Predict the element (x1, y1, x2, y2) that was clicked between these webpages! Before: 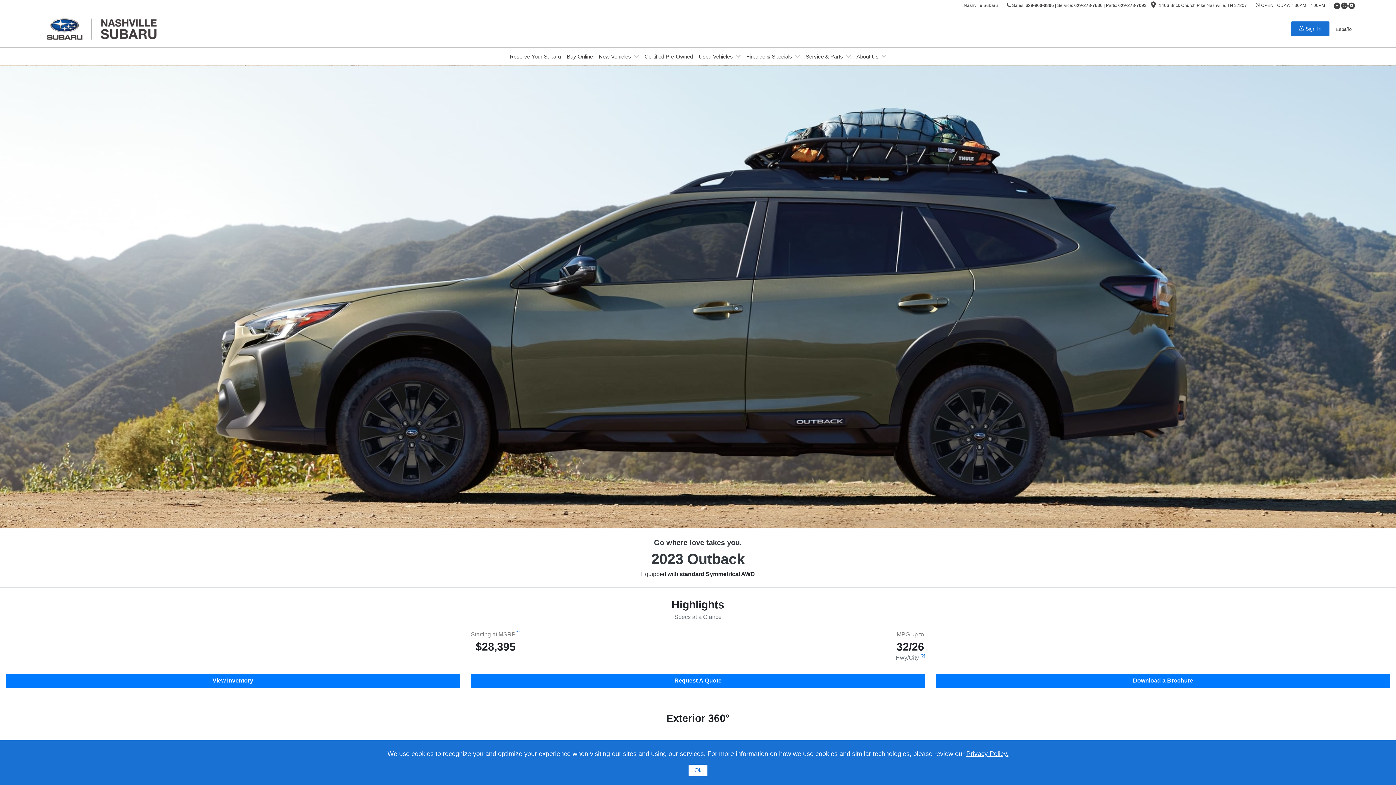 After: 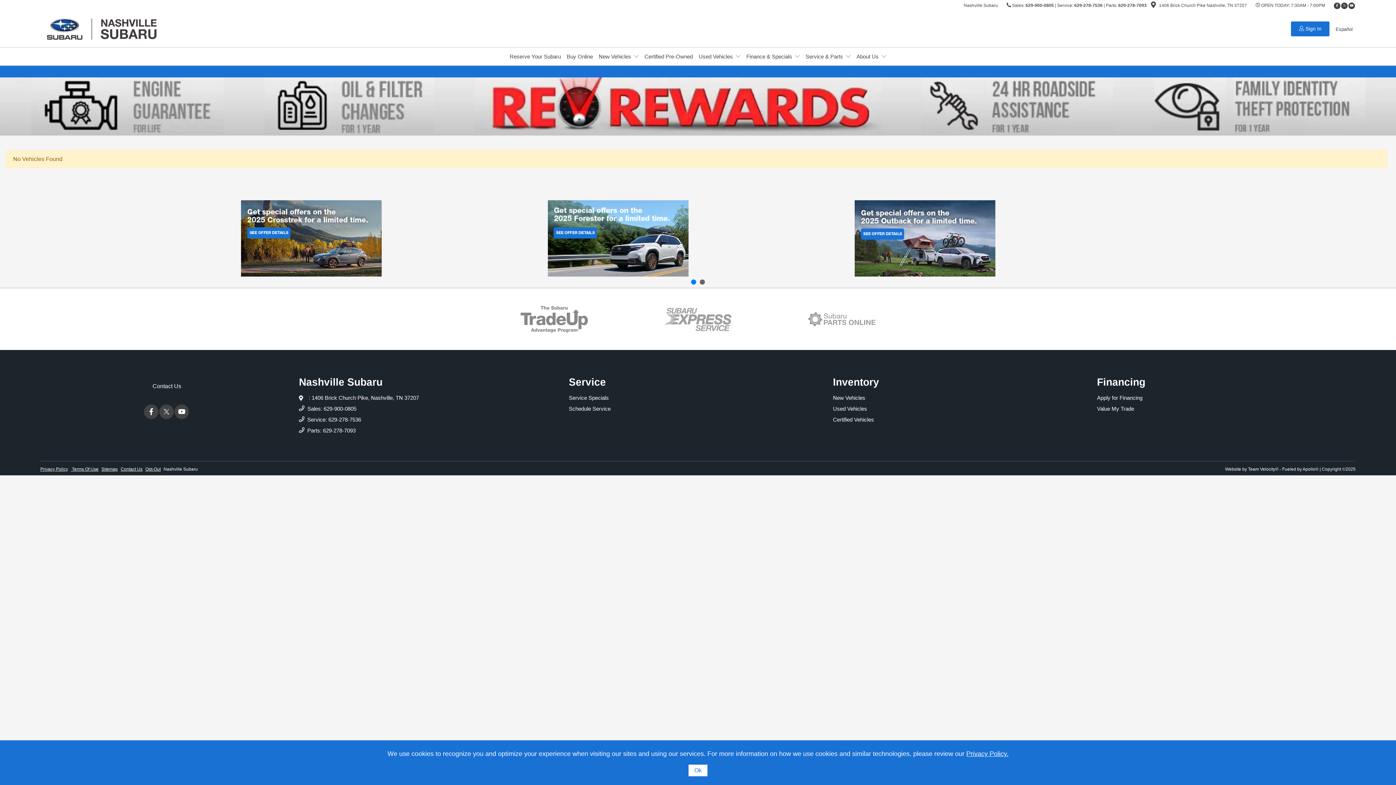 Action: bbox: (641, 46, 696, 66) label: Certified Pre-Owned